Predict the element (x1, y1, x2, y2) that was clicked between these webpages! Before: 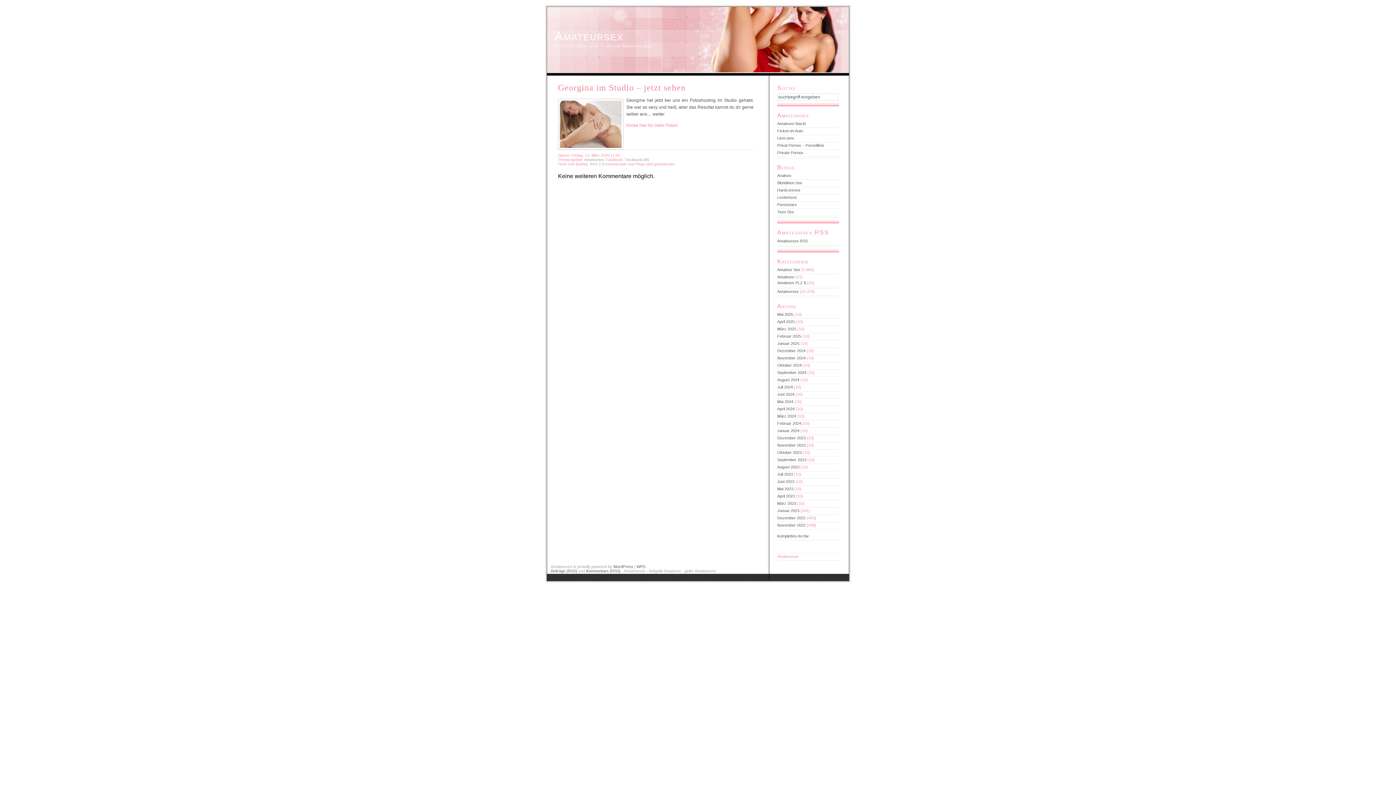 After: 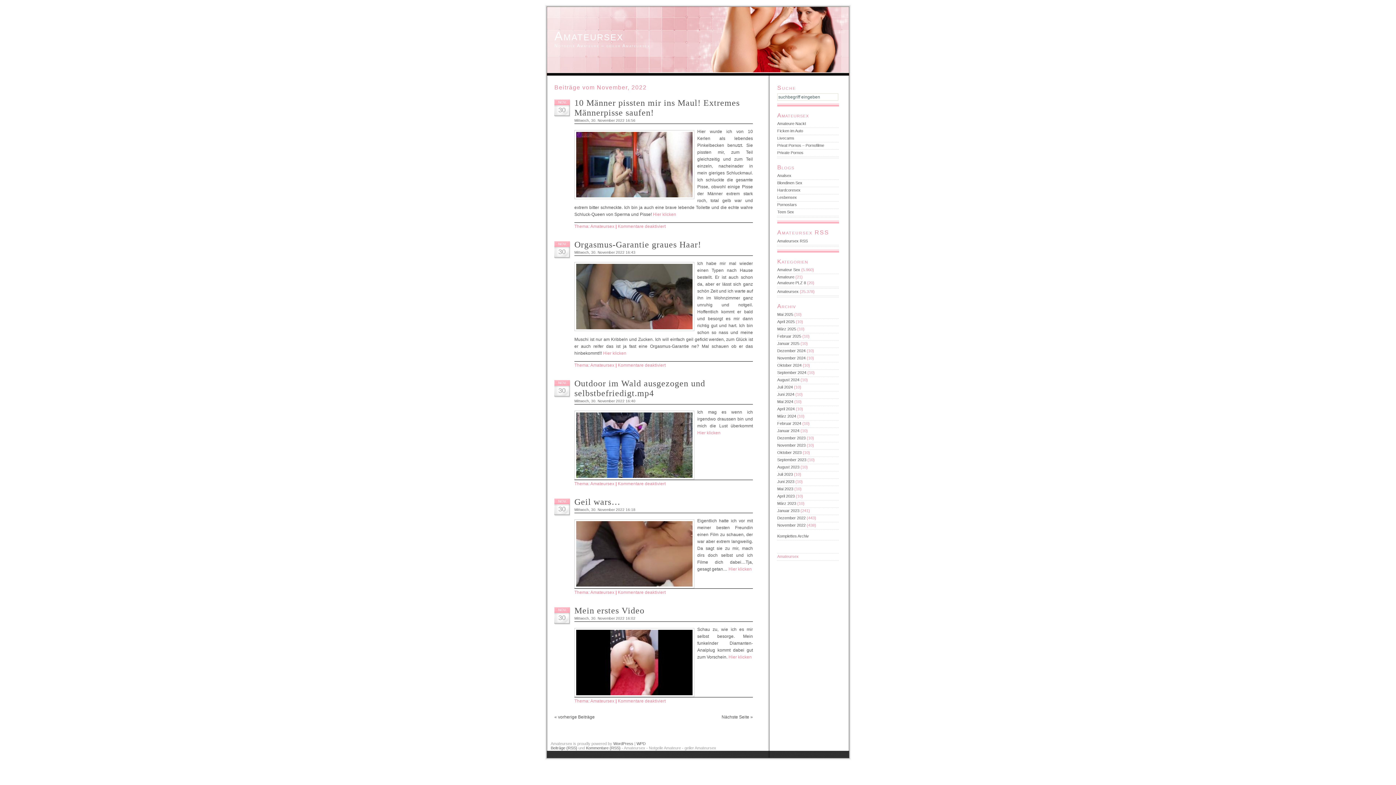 Action: bbox: (777, 523, 805, 527) label: November 2022